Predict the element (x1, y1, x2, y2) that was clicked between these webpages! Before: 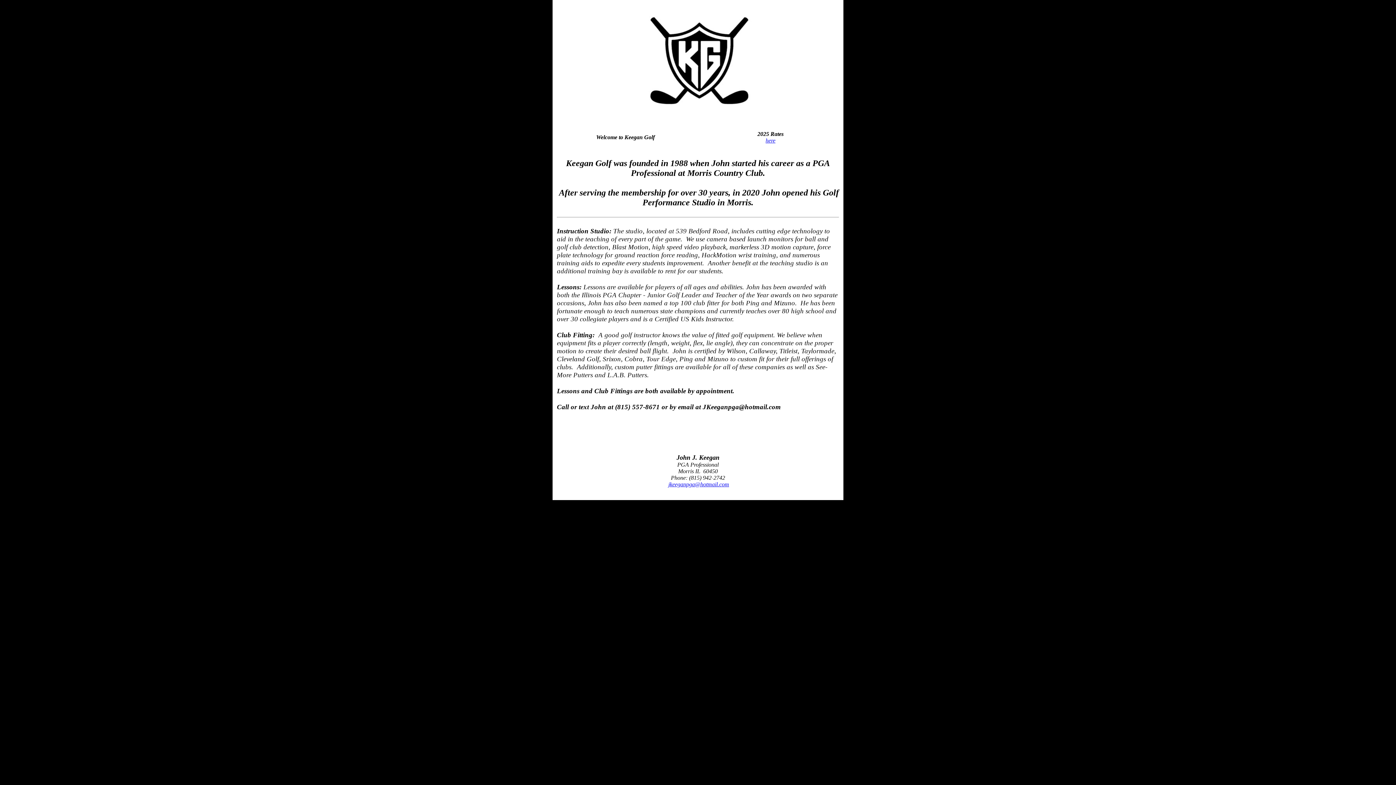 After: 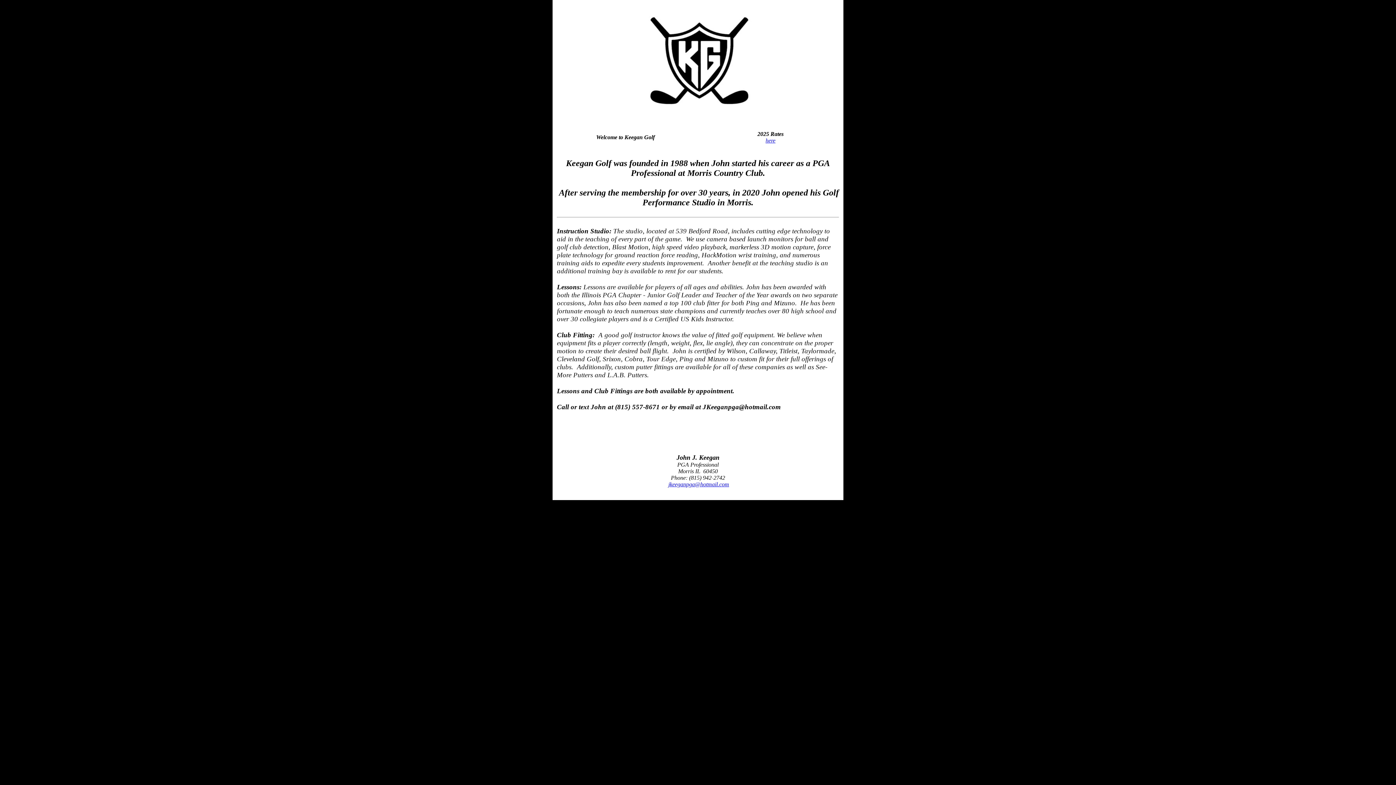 Action: label: jkeeganpga@hotmail.com bbox: (668, 481, 729, 487)